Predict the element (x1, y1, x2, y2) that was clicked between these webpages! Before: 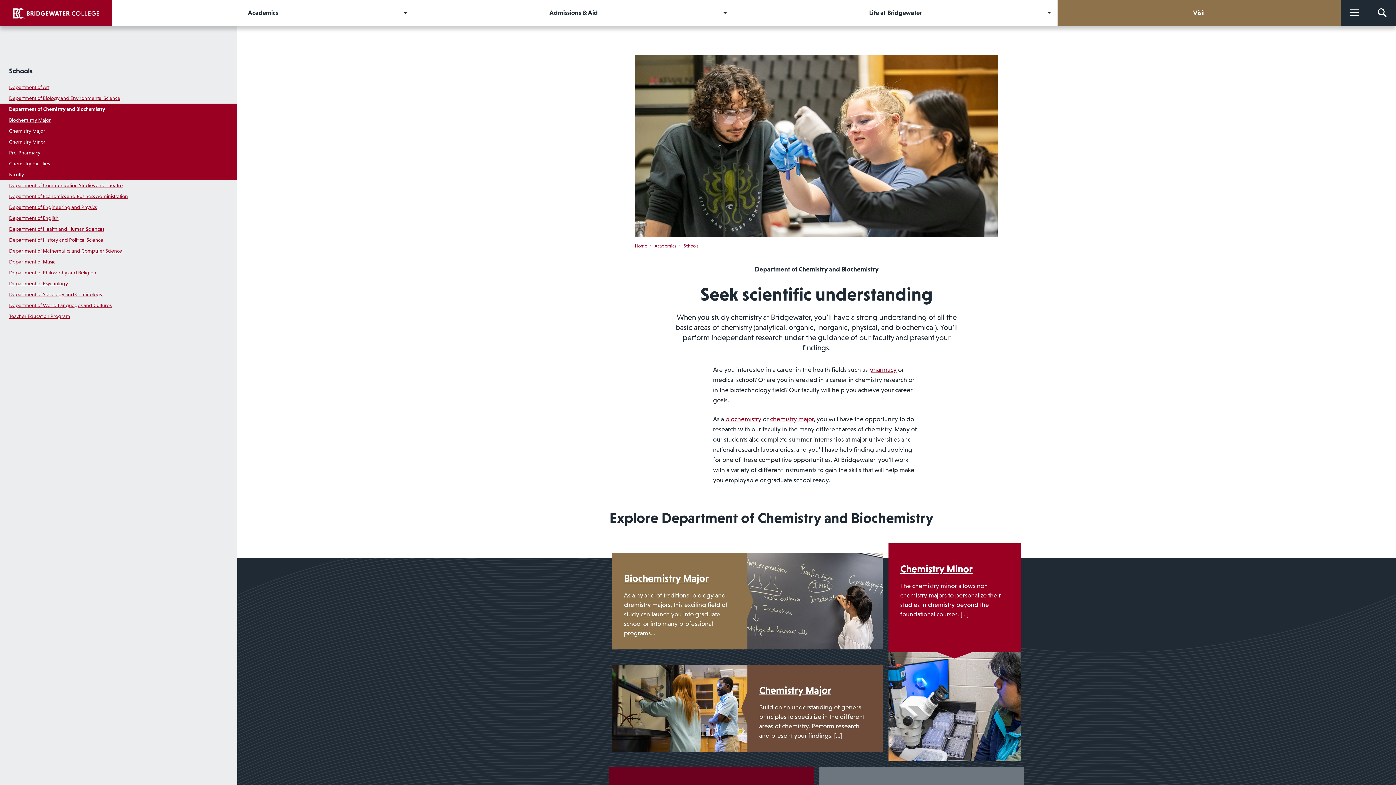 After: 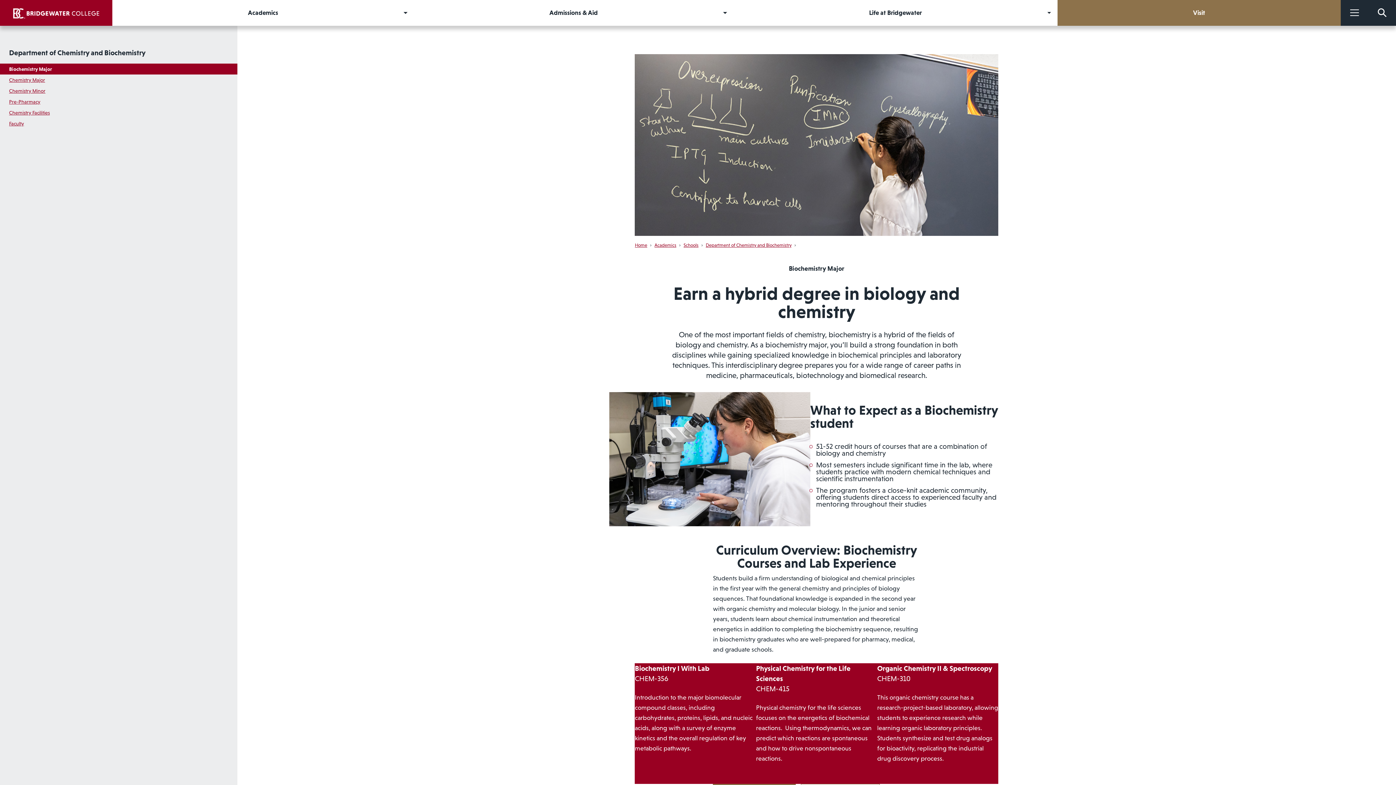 Action: label: Biochemistry Major
As a hybrid of traditional biology and chemistry majors, this exciting field of study can launch you into graduate school or into many professional programs.… bbox: (618, 541, 876, 661)